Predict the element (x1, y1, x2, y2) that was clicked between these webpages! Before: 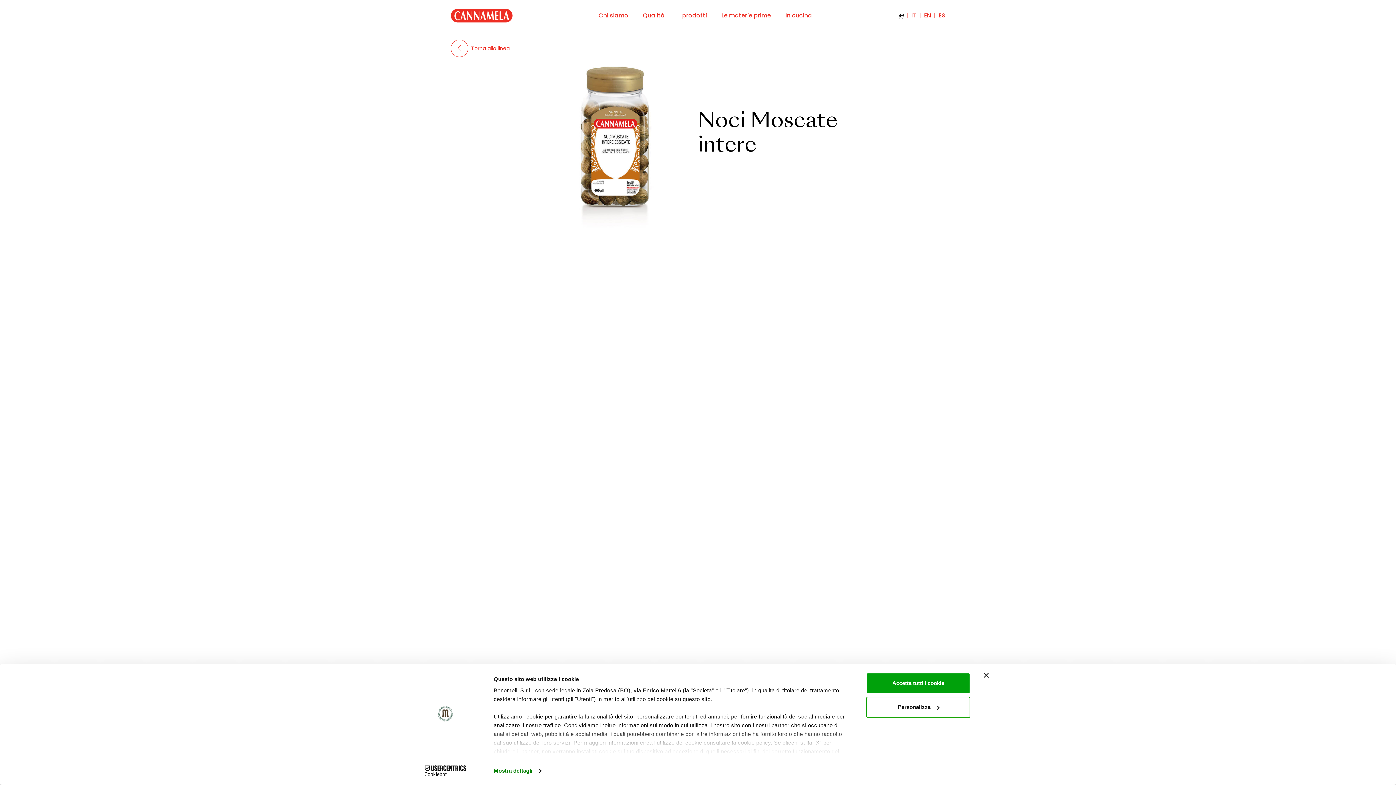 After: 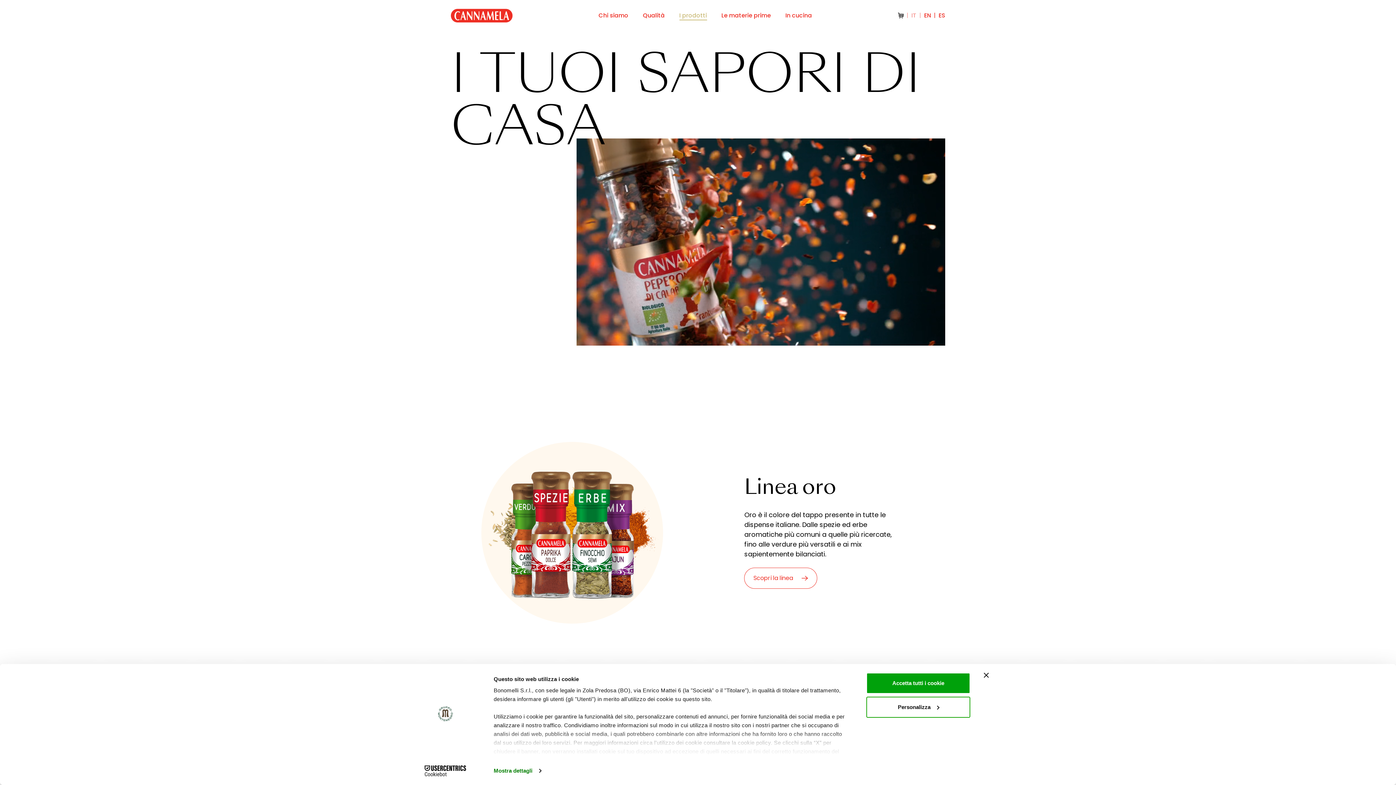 Action: label: I prodotti bbox: (679, 11, 707, 19)